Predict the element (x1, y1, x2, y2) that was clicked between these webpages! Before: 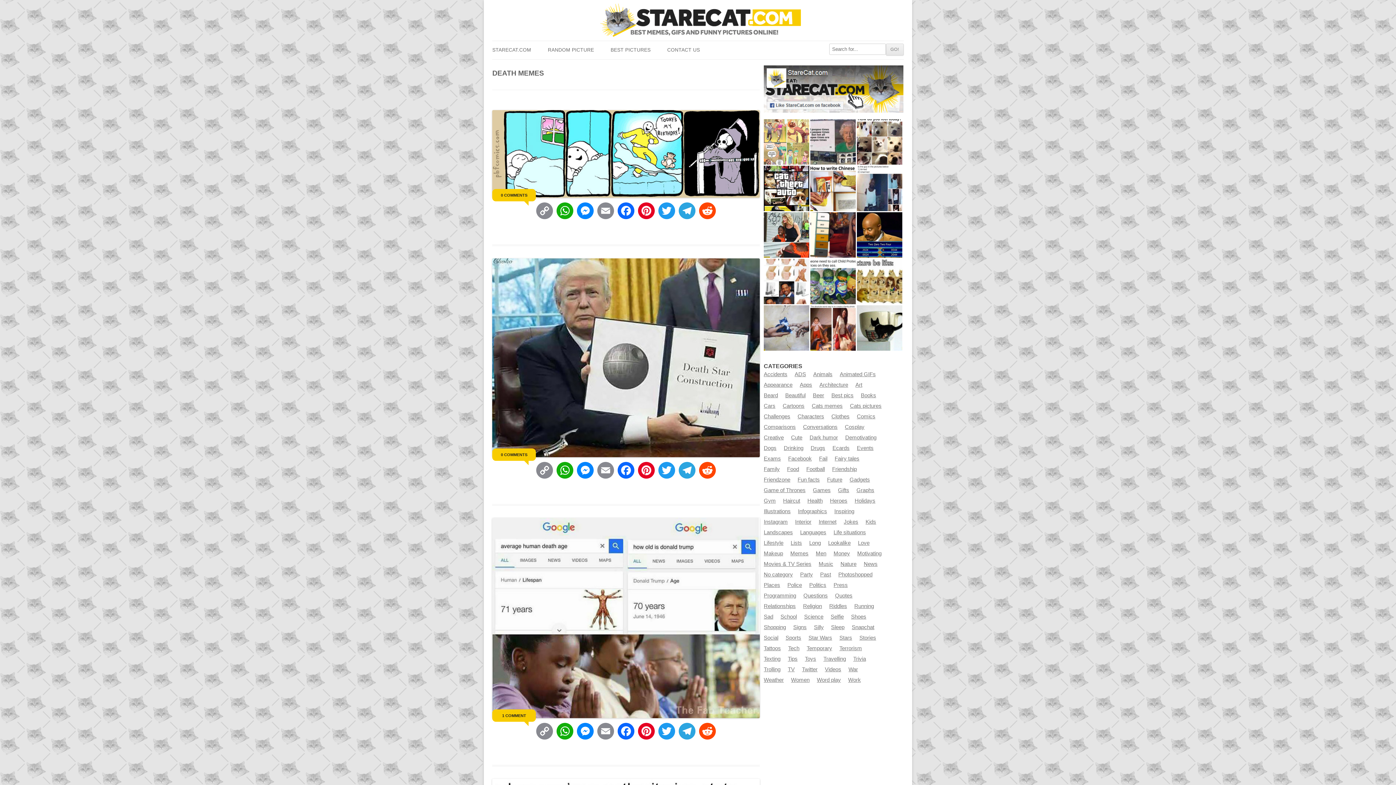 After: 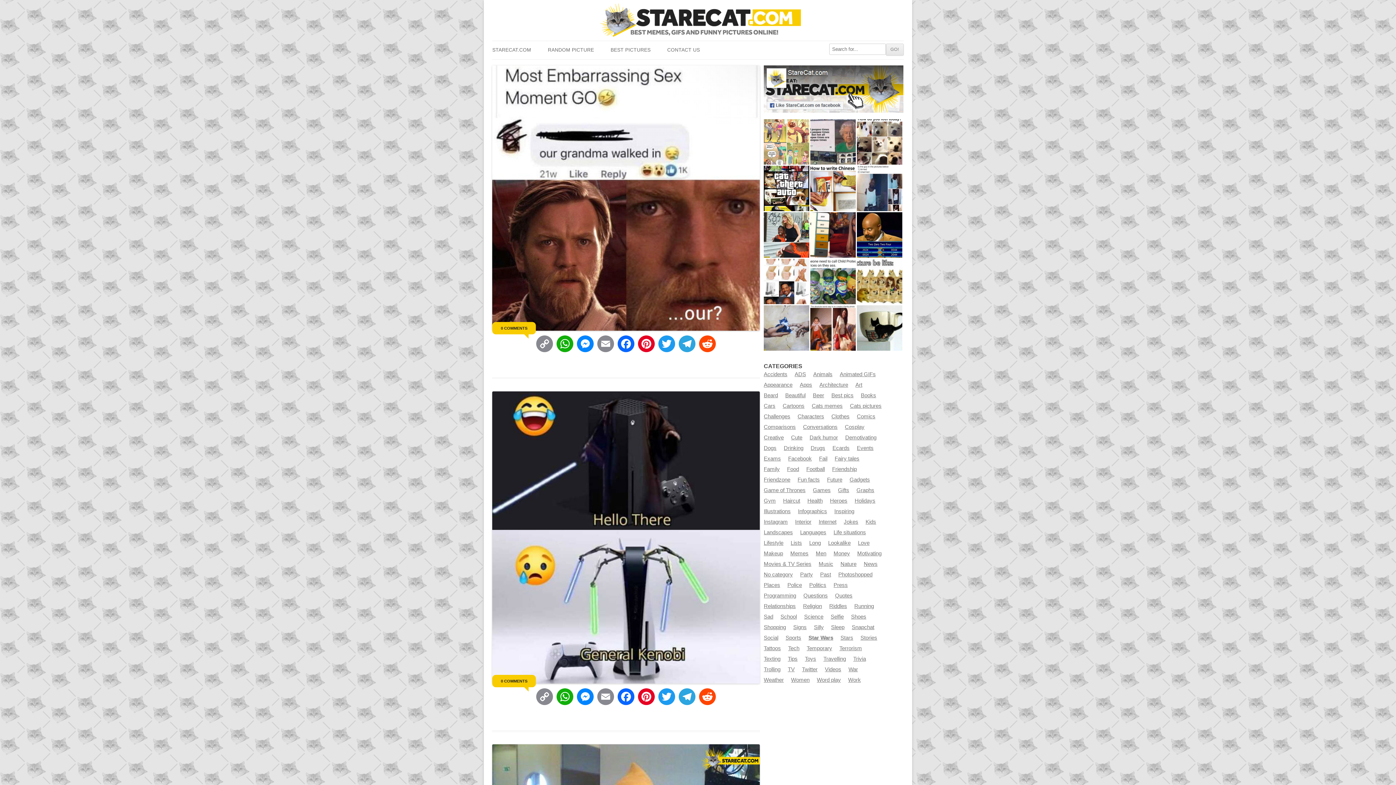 Action: label: Star Wars bbox: (808, 635, 832, 641)